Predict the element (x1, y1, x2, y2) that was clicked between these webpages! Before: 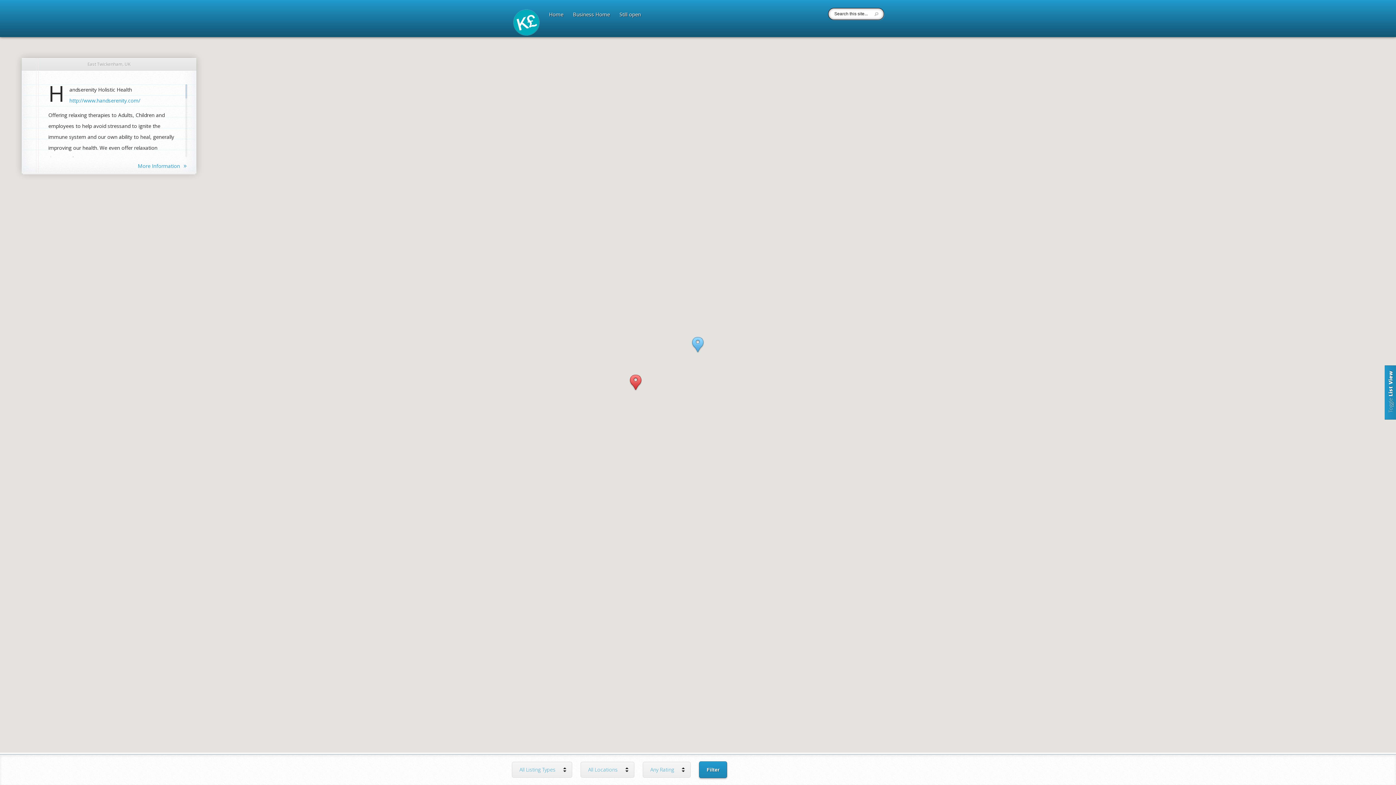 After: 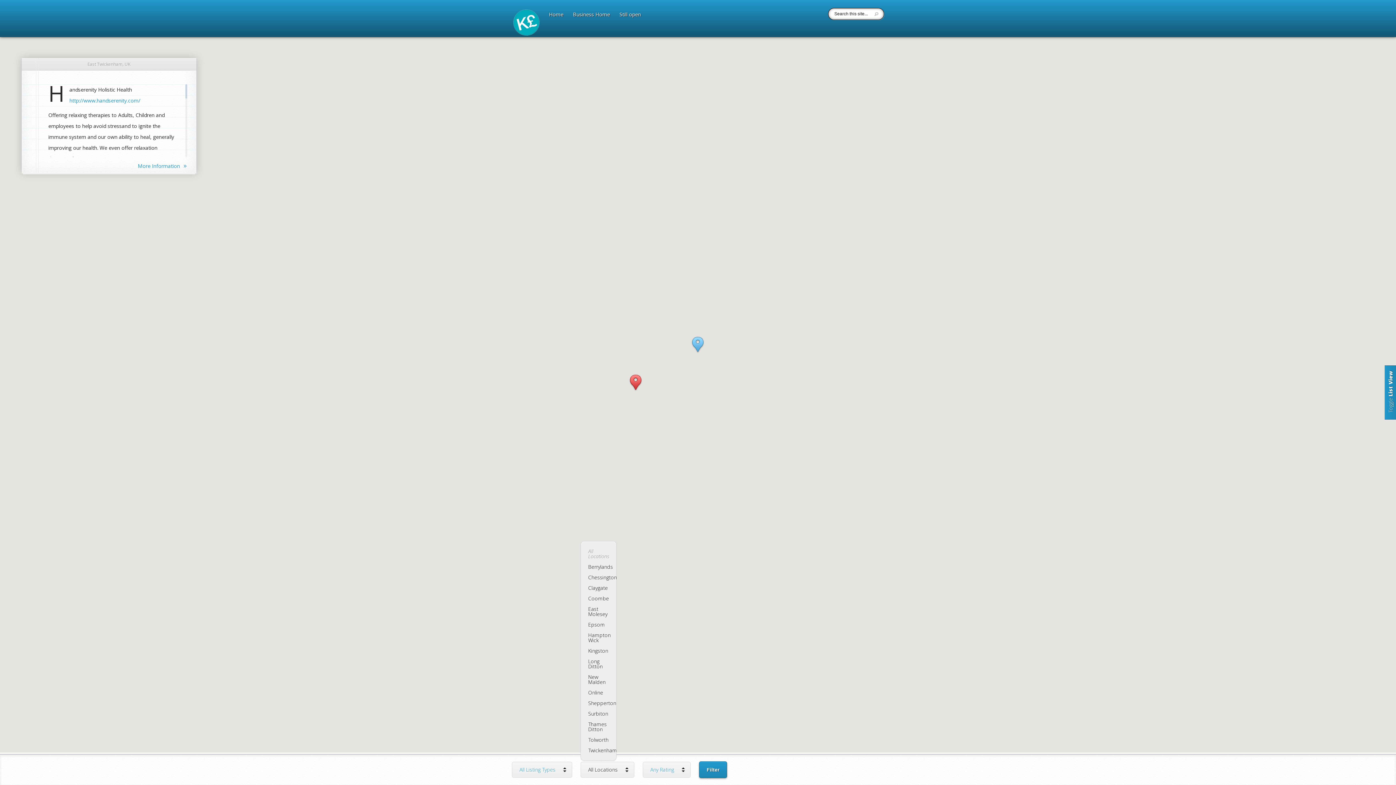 Action: label: All Locations bbox: (580, 762, 634, 778)